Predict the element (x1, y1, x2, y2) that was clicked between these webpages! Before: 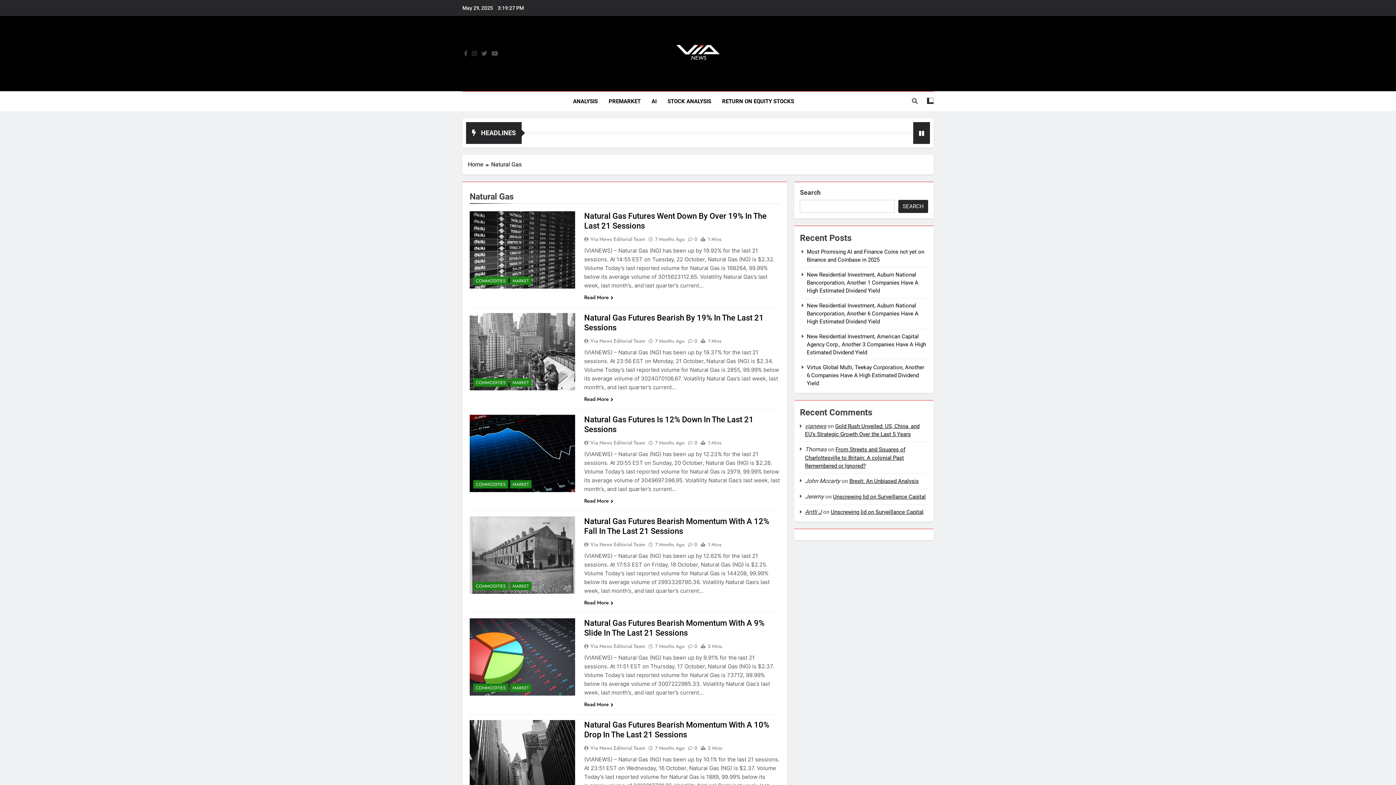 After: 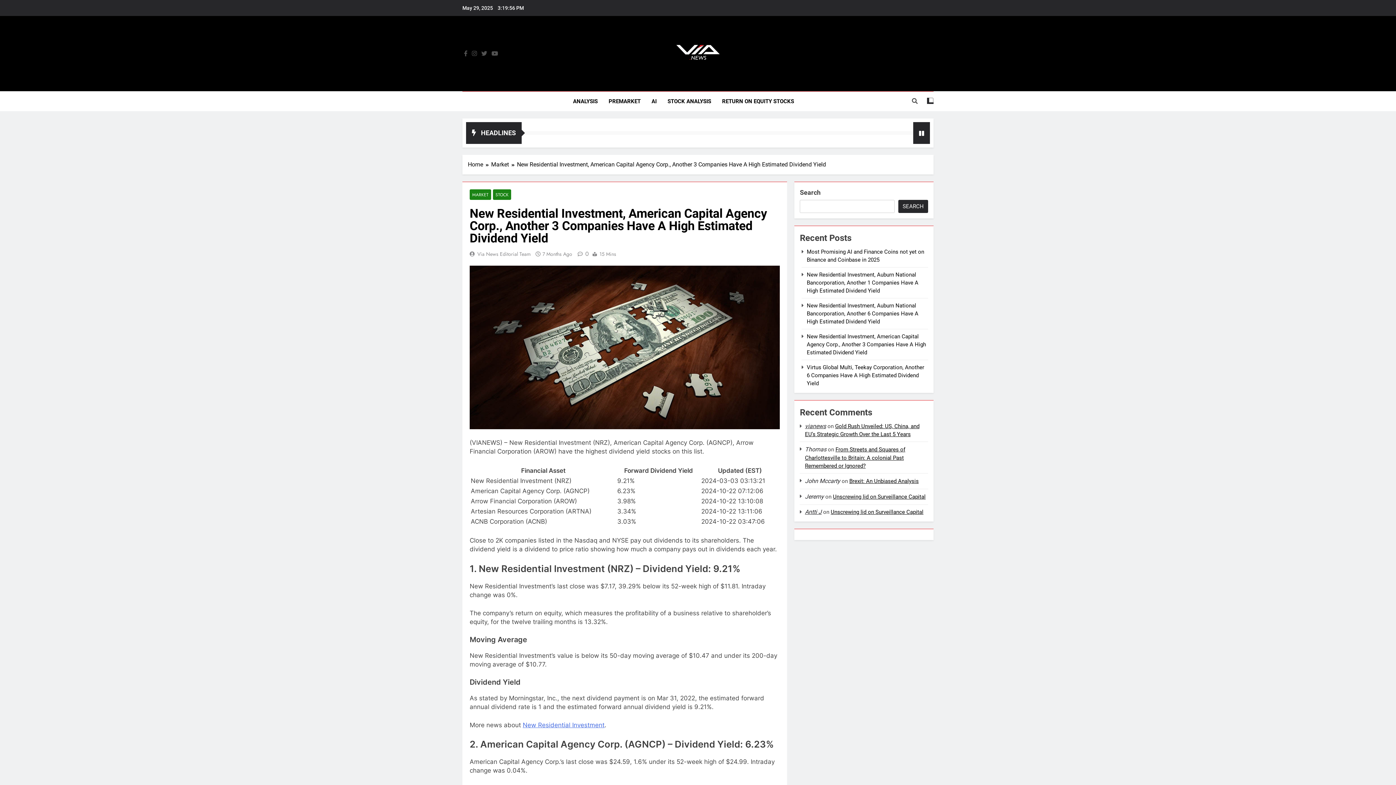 Action: label: New Residential Investment, American Capital Agency Corp., Another 3 Companies Have A High Estimated Dividend Yield bbox: (807, 333, 926, 356)